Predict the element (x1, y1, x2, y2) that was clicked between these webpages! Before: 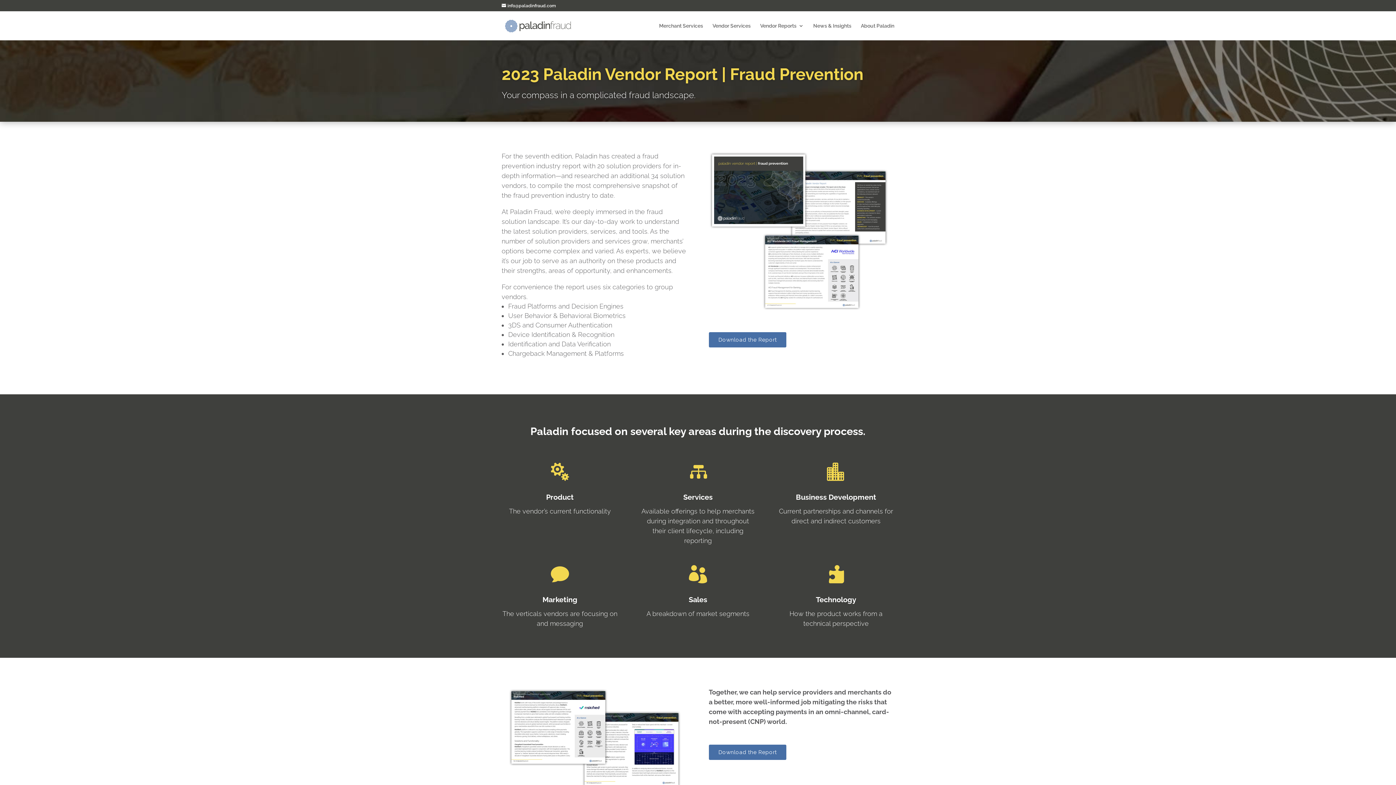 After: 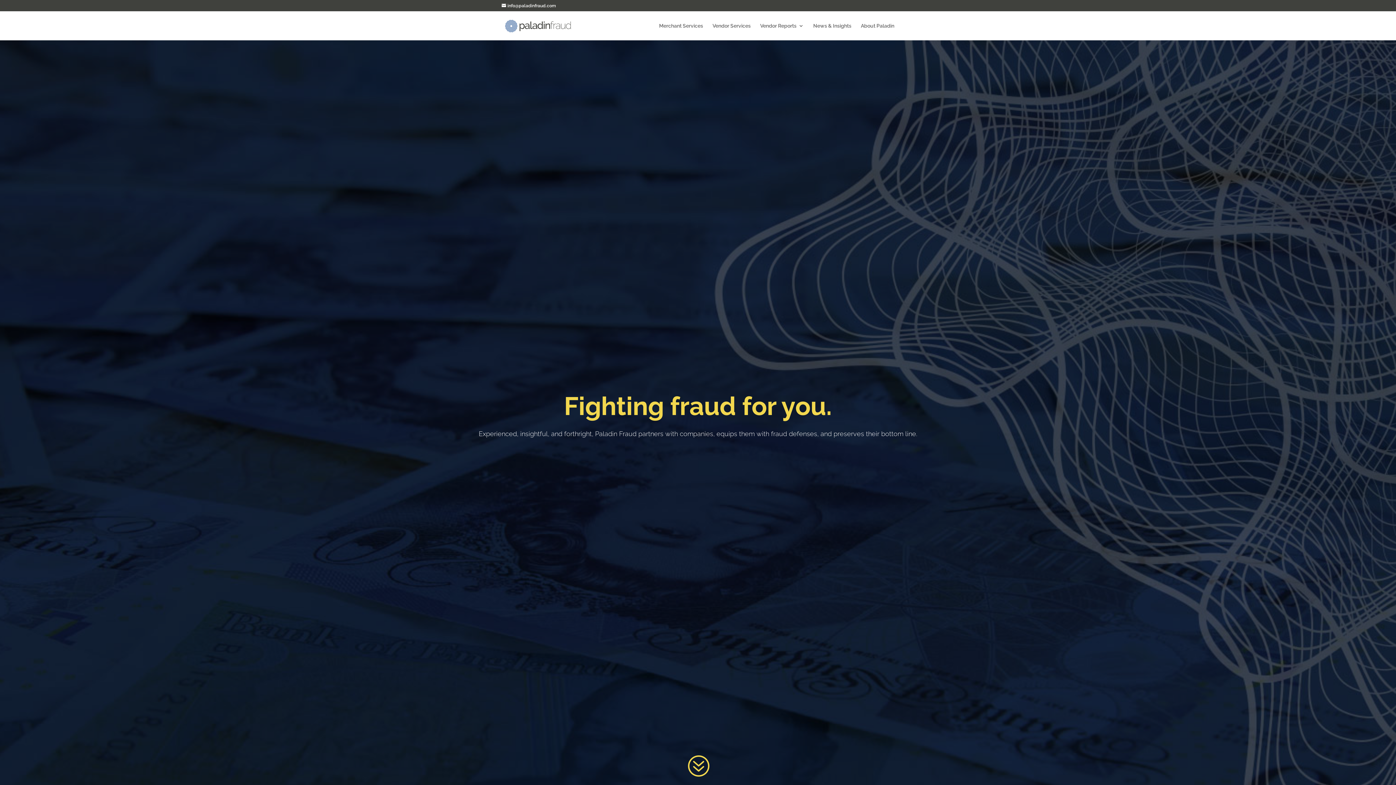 Action: bbox: (503, 21, 573, 28)